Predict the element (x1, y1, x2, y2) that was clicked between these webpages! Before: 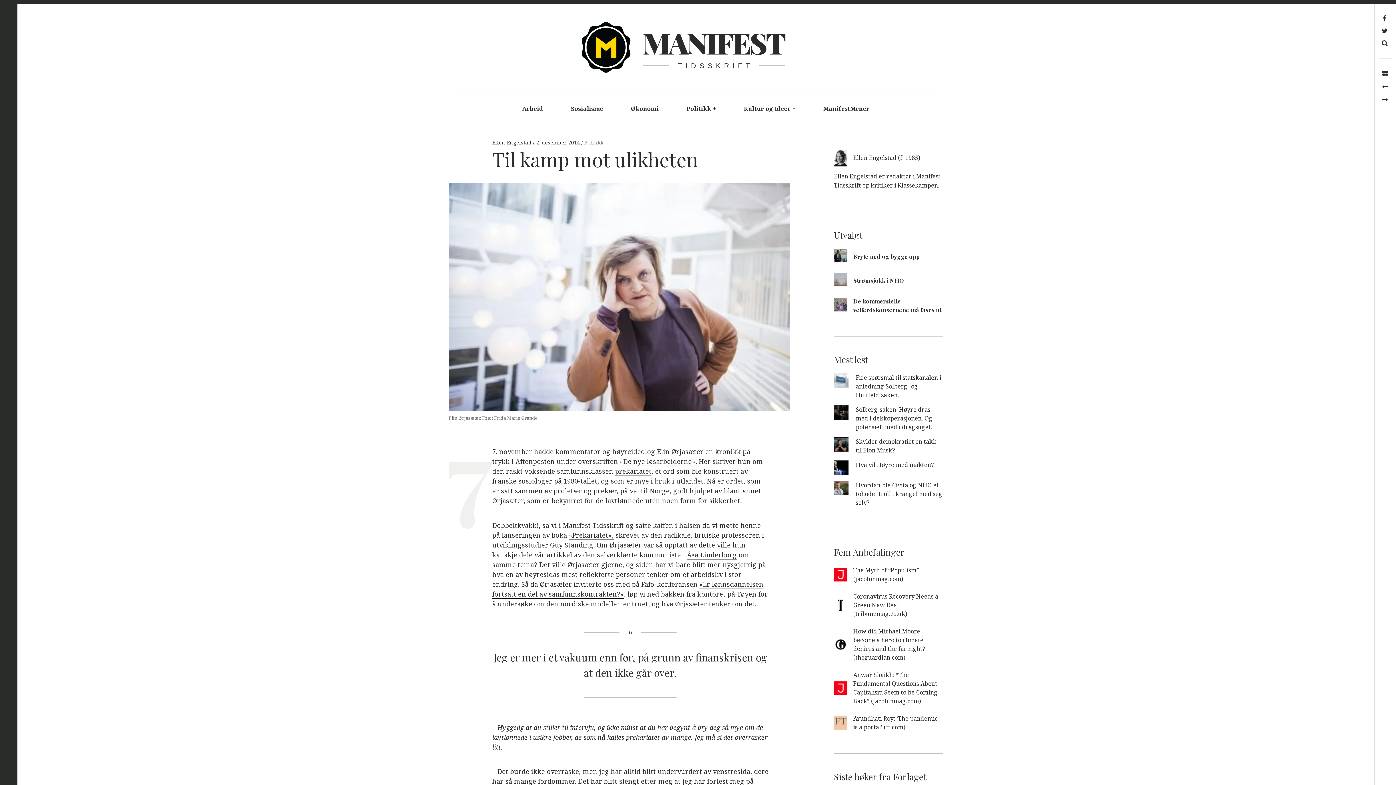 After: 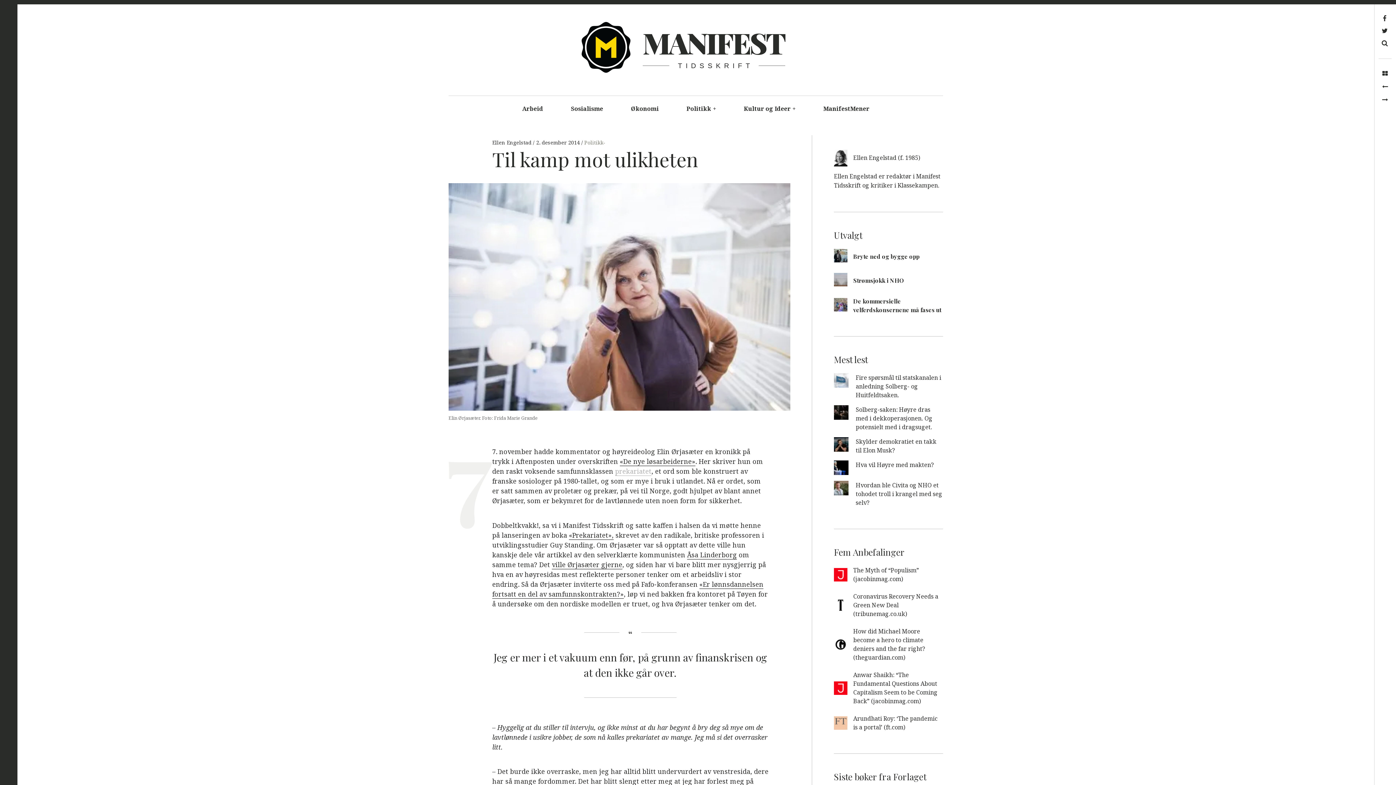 Action: label: prekariatet bbox: (615, 467, 651, 476)